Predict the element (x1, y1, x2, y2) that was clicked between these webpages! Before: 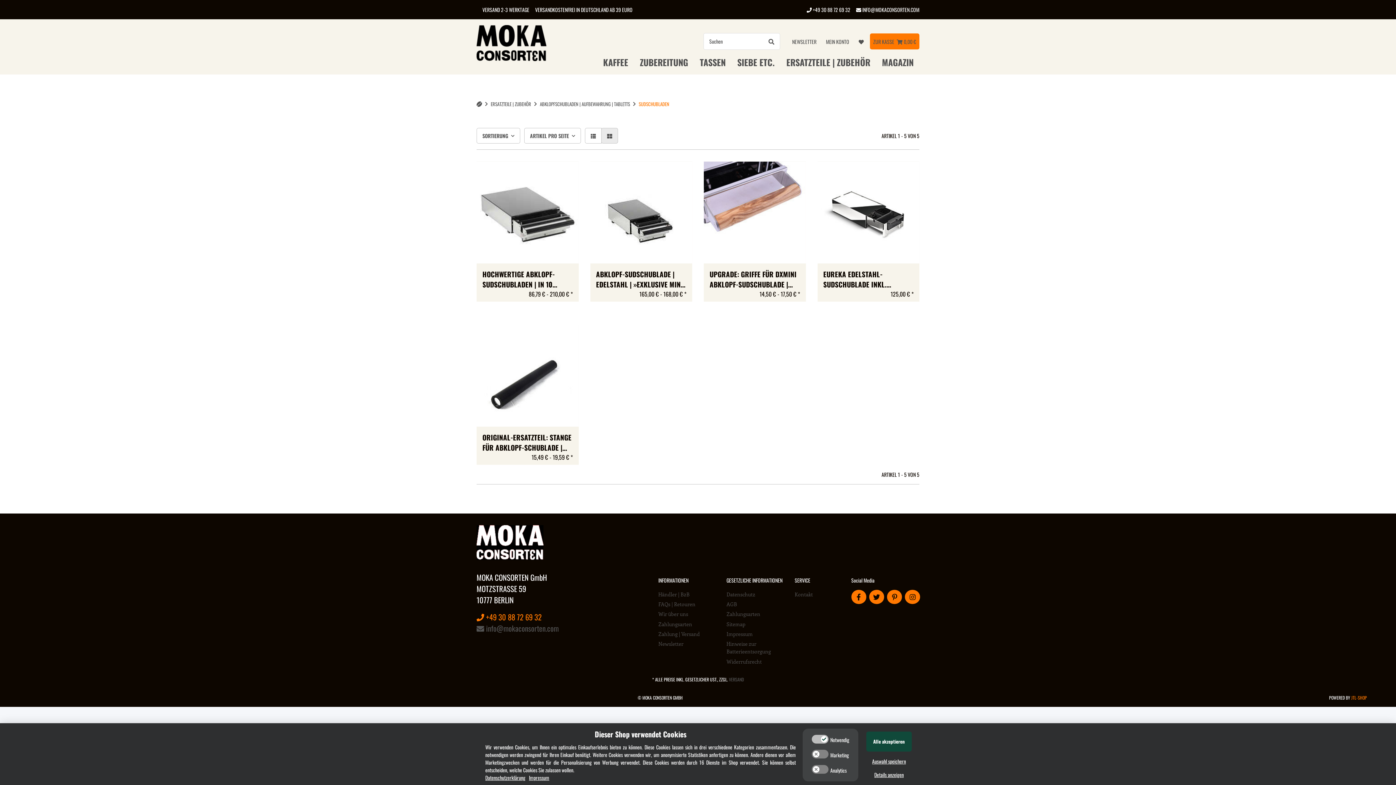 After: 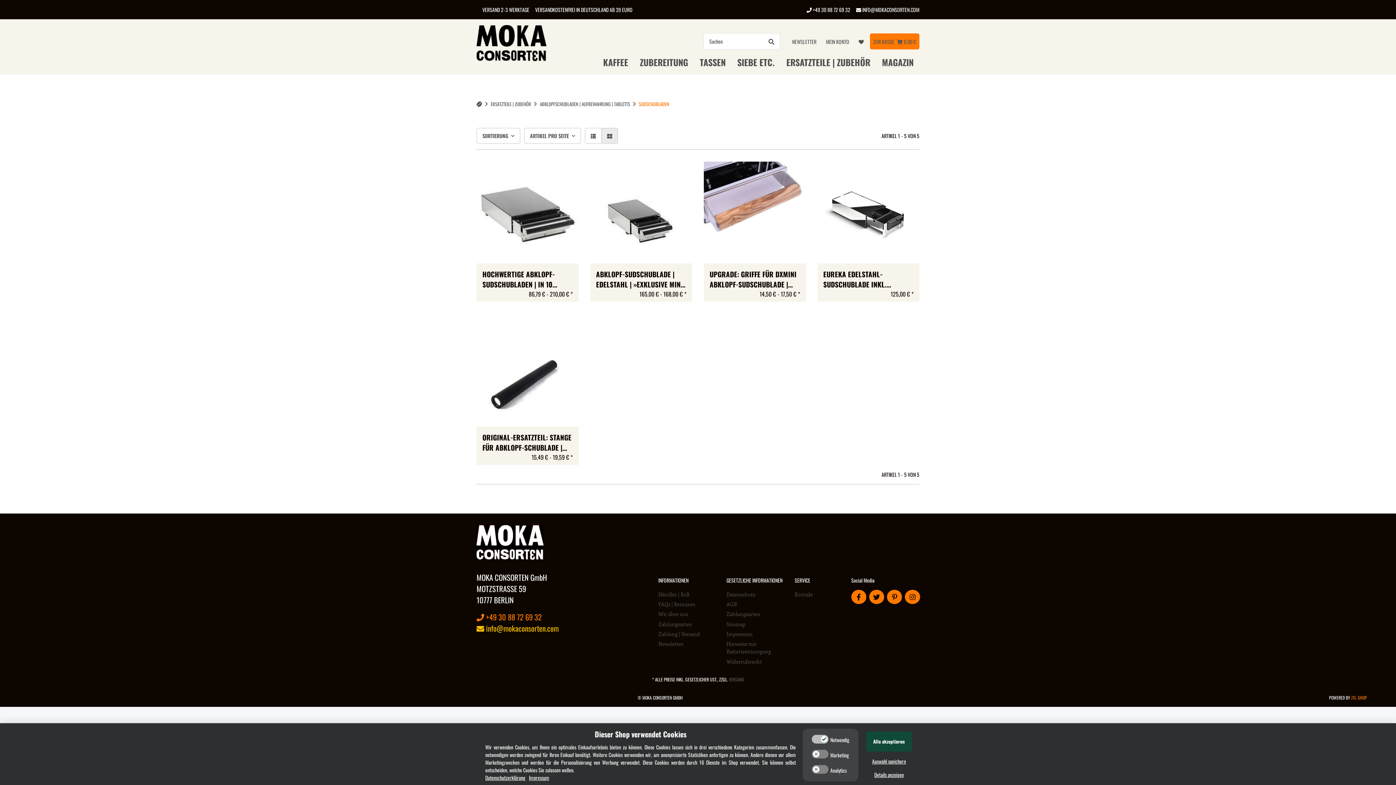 Action: bbox: (476, 623, 558, 634) label:  info@mokaconsorten.com